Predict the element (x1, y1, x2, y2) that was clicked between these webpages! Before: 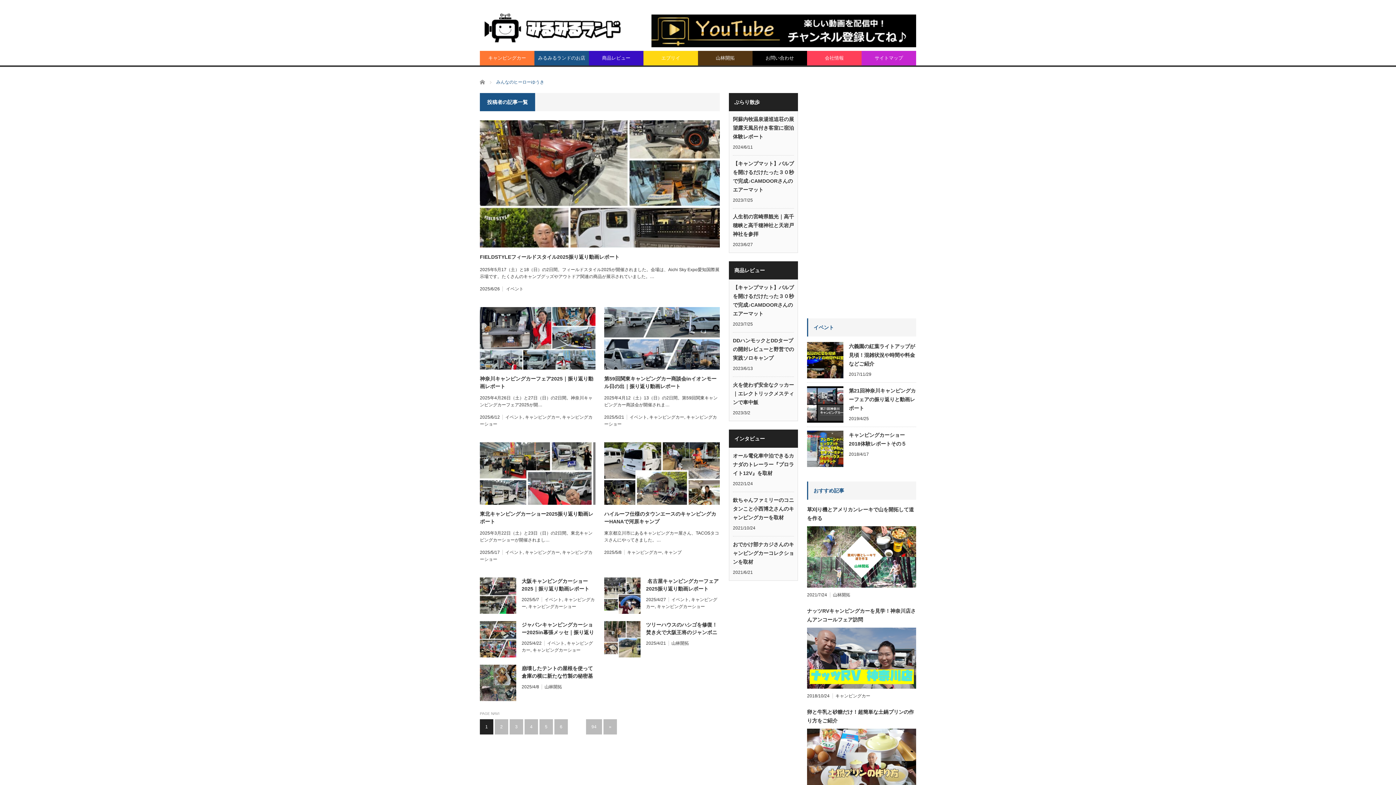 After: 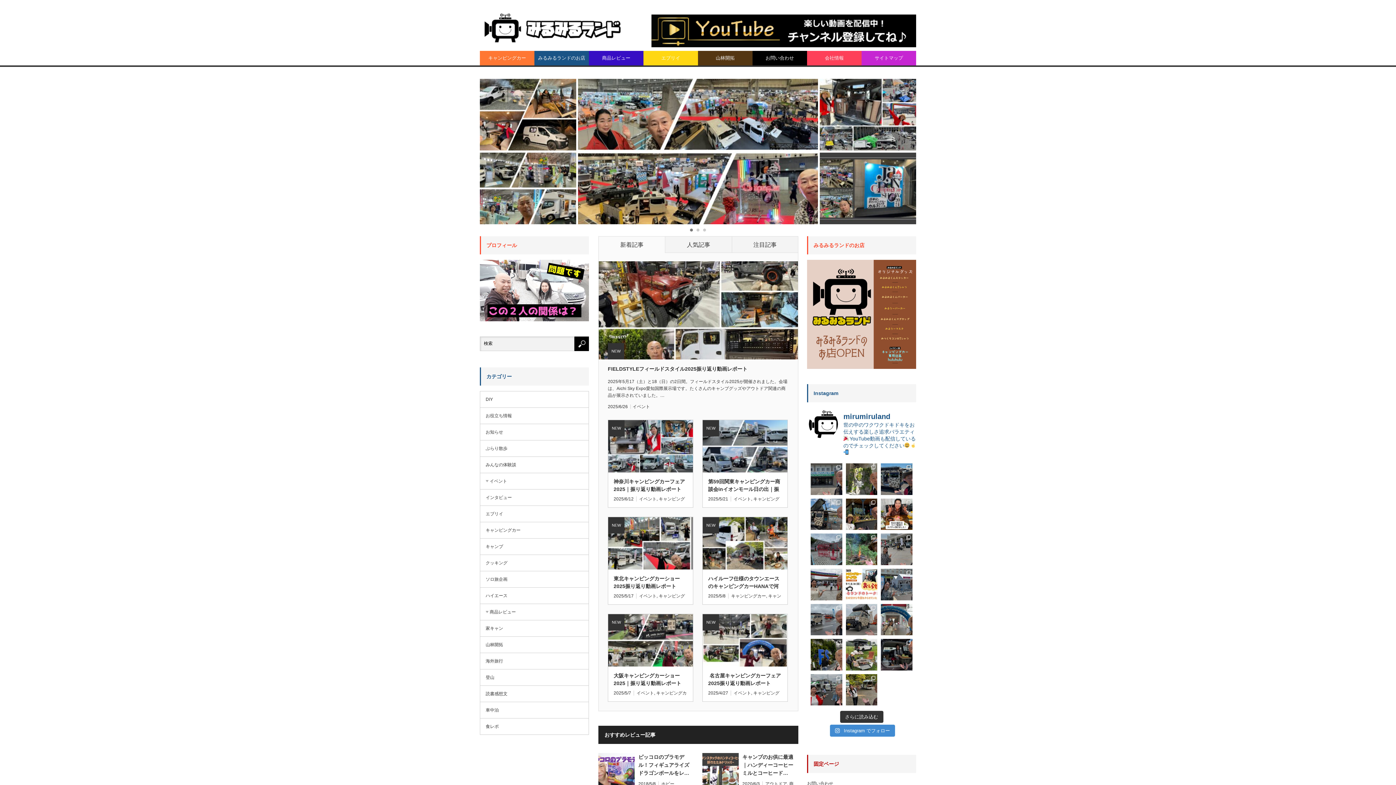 Action: bbox: (482, 11, 628, 44)